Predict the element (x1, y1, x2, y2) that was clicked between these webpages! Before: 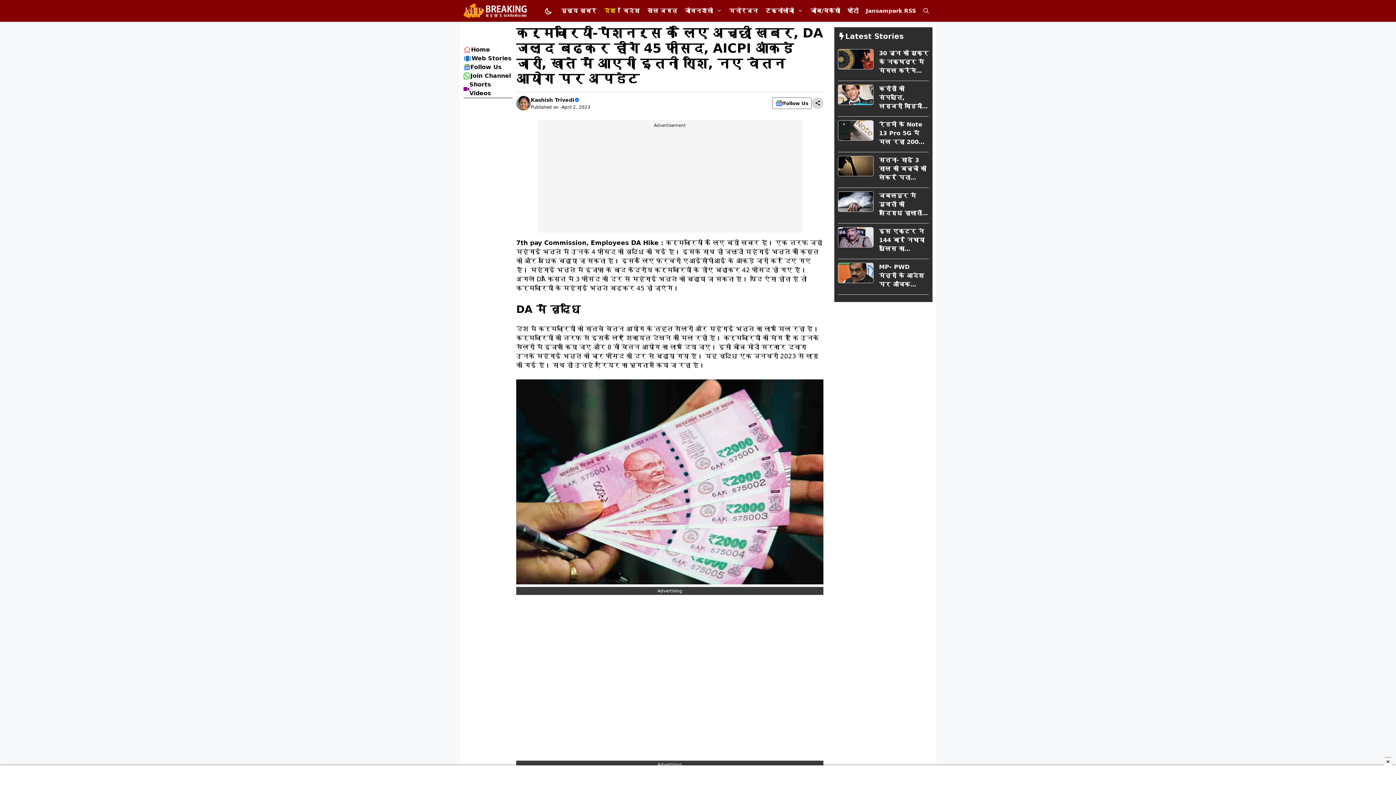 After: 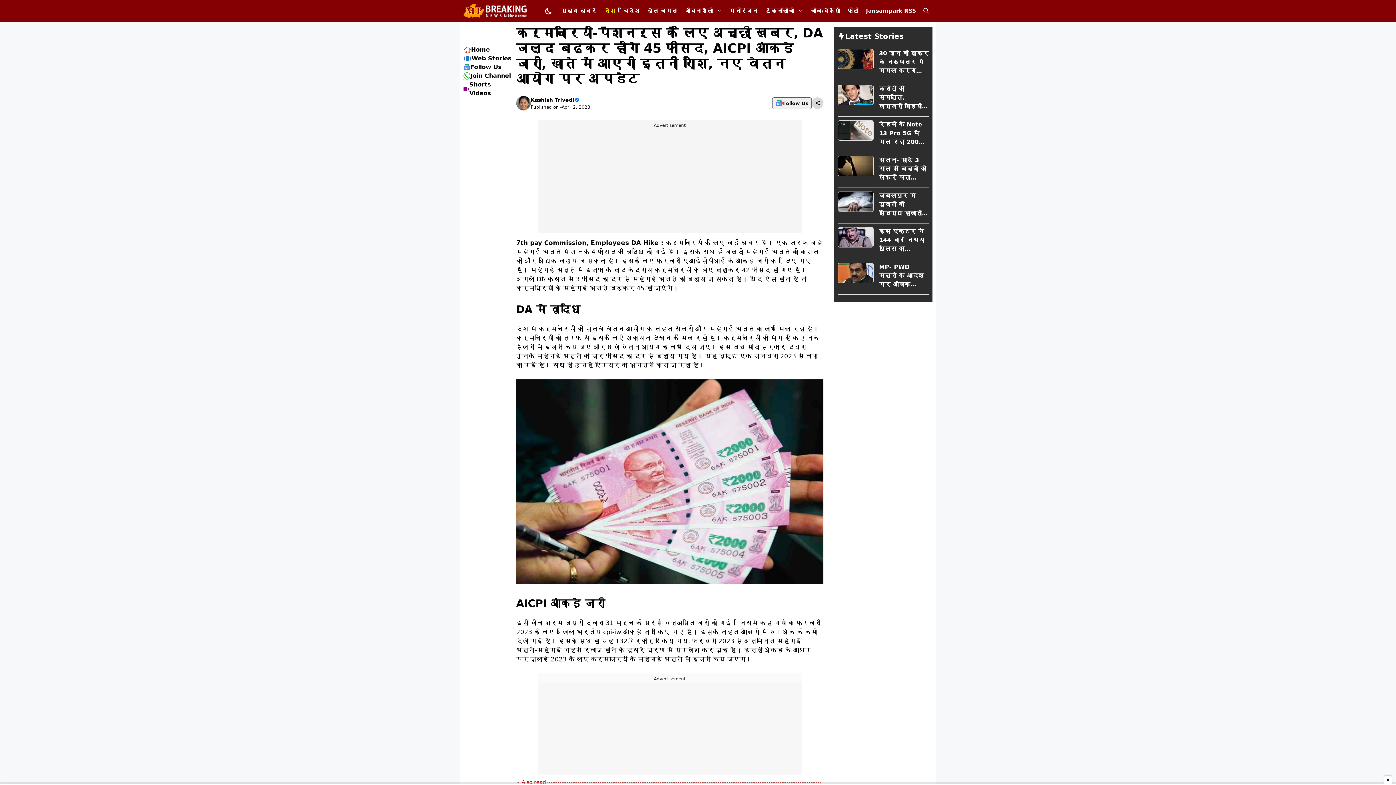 Action: bbox: (772, 97, 812, 109) label: Follow Us